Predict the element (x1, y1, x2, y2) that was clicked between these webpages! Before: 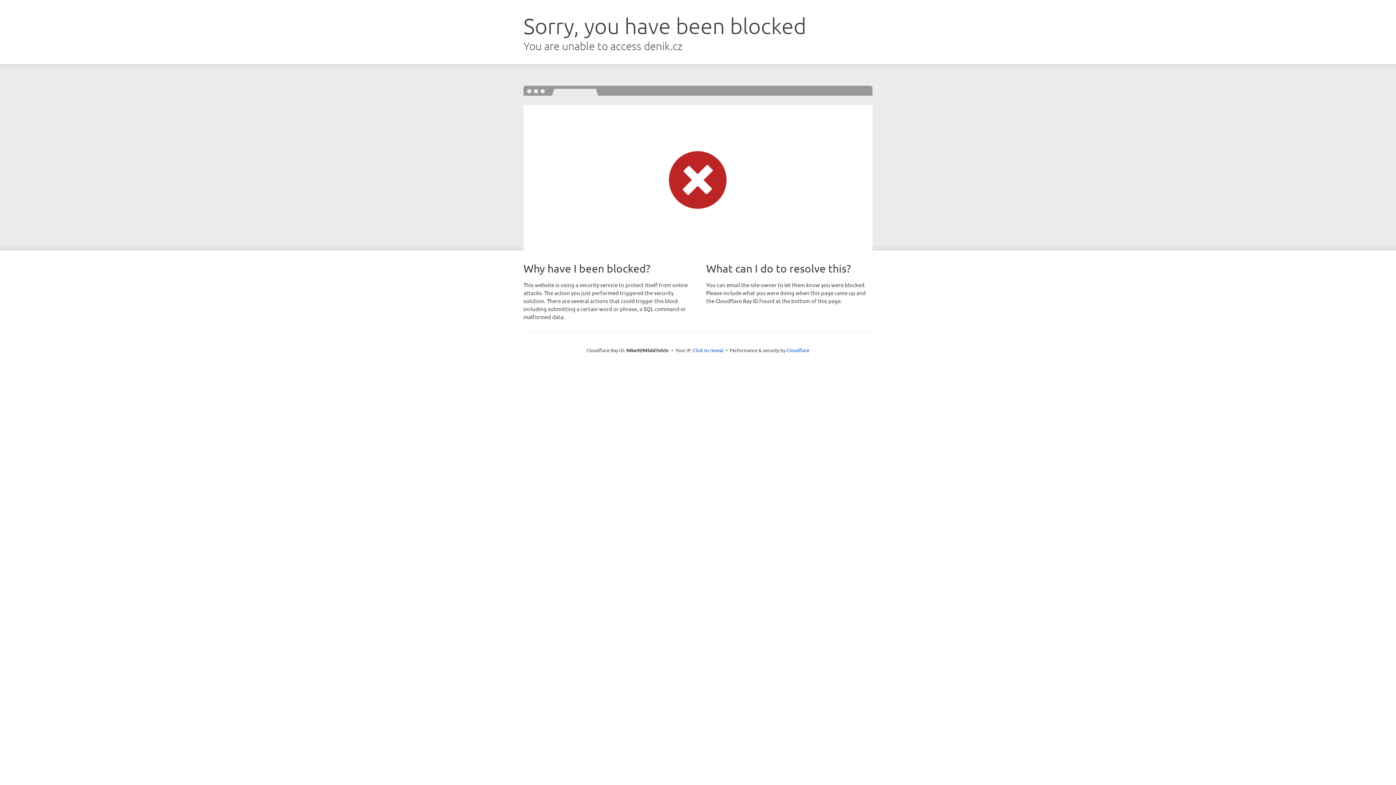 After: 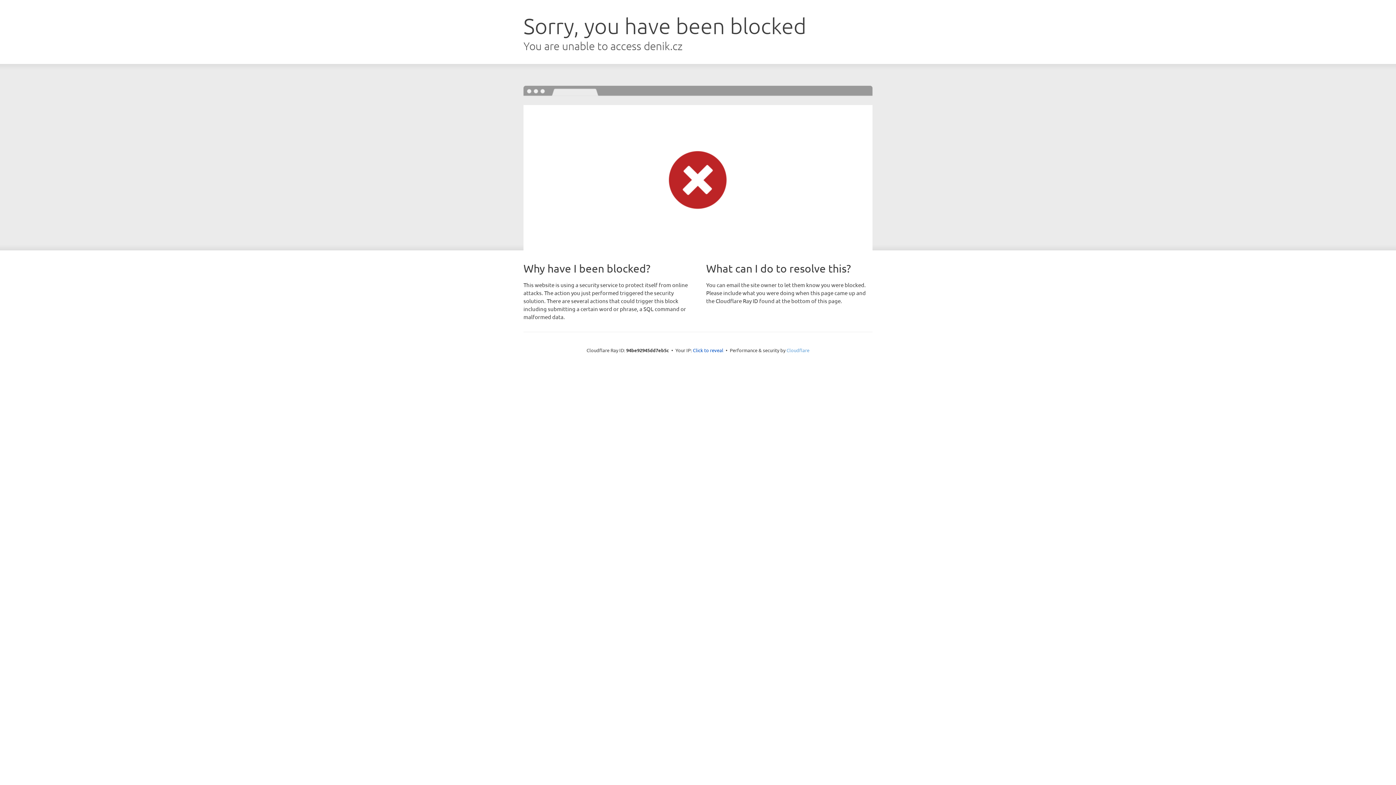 Action: label: Cloudflare bbox: (786, 347, 809, 353)